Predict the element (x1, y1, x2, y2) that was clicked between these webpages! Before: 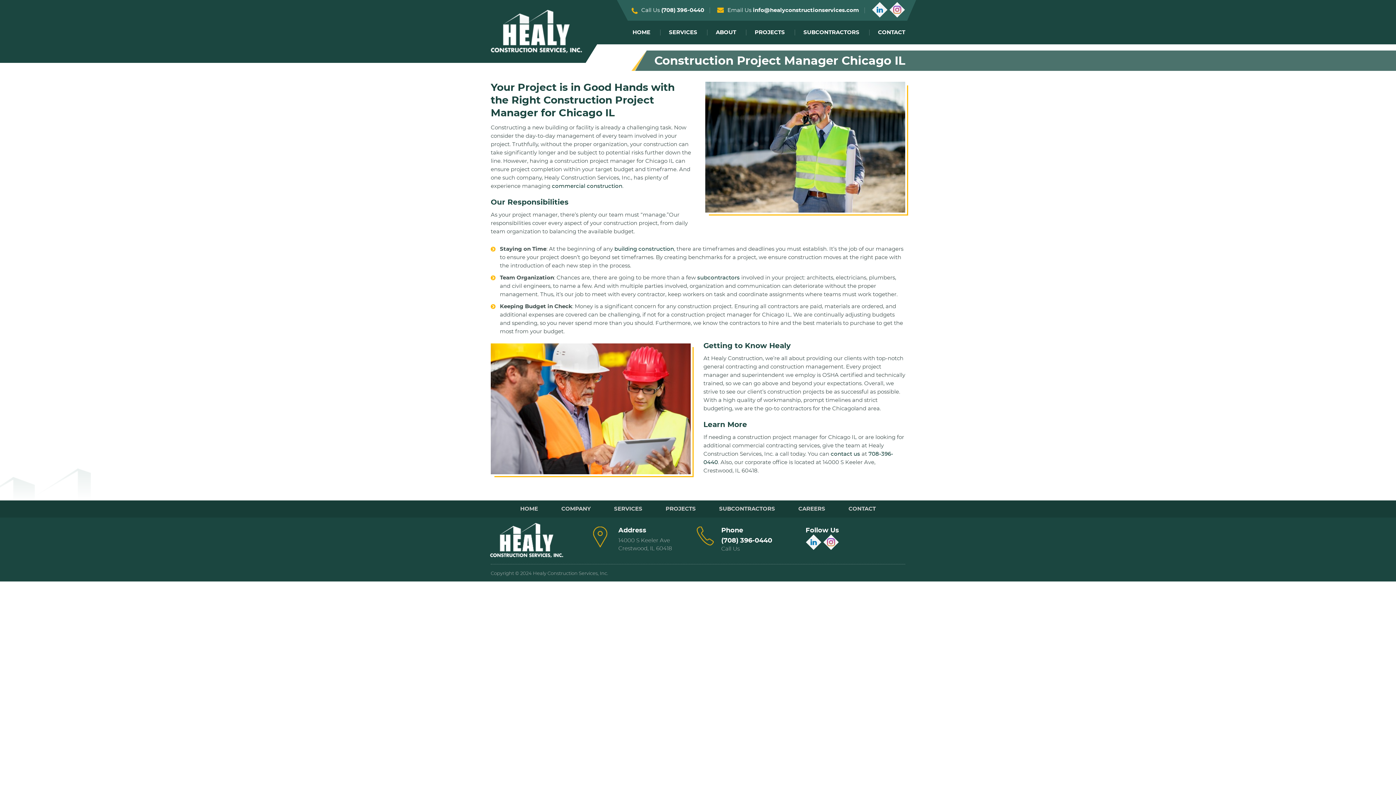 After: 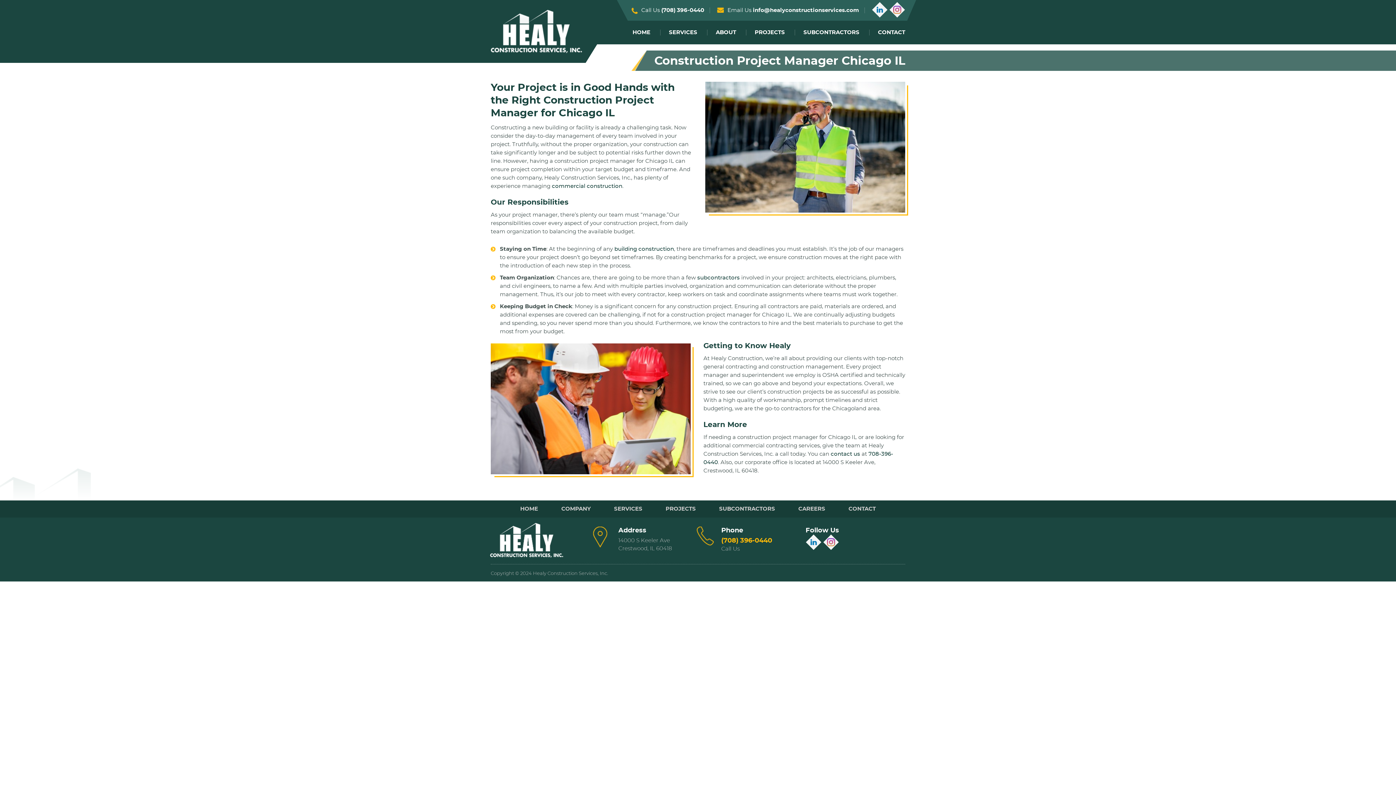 Action: bbox: (721, 537, 772, 544) label: (708) 396-0440